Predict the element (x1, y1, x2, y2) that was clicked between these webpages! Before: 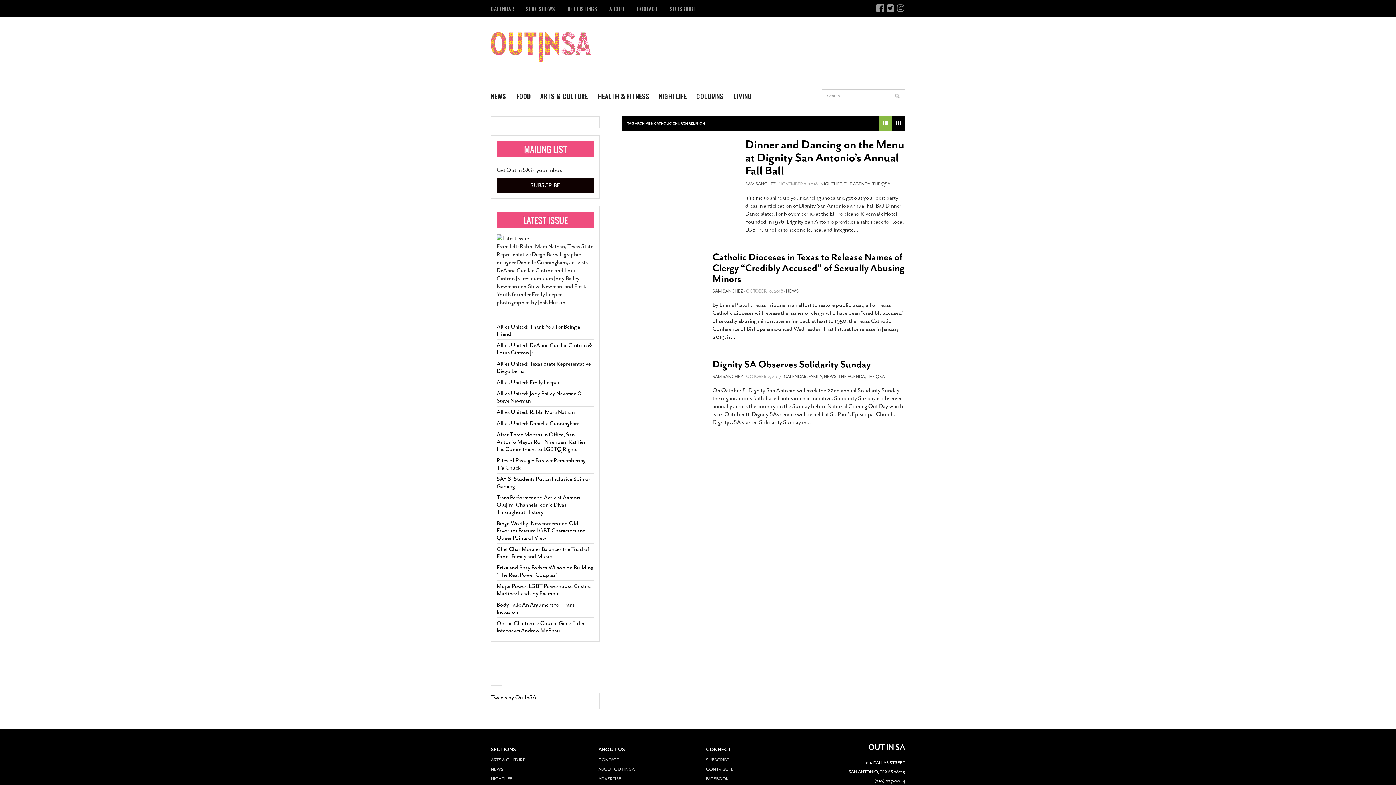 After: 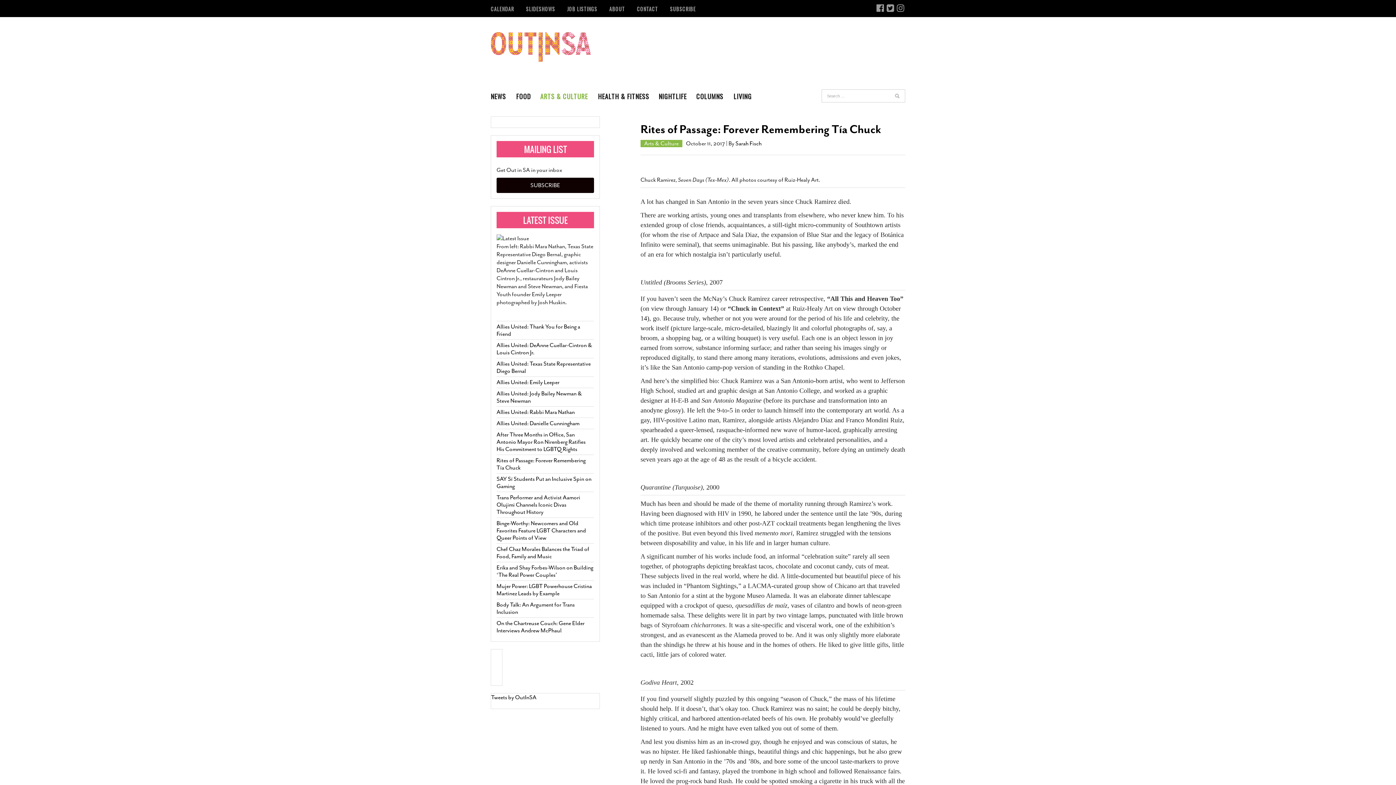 Action: label: Rites of Passage: Forever Remembering Tía Chuck bbox: (496, 457, 585, 471)